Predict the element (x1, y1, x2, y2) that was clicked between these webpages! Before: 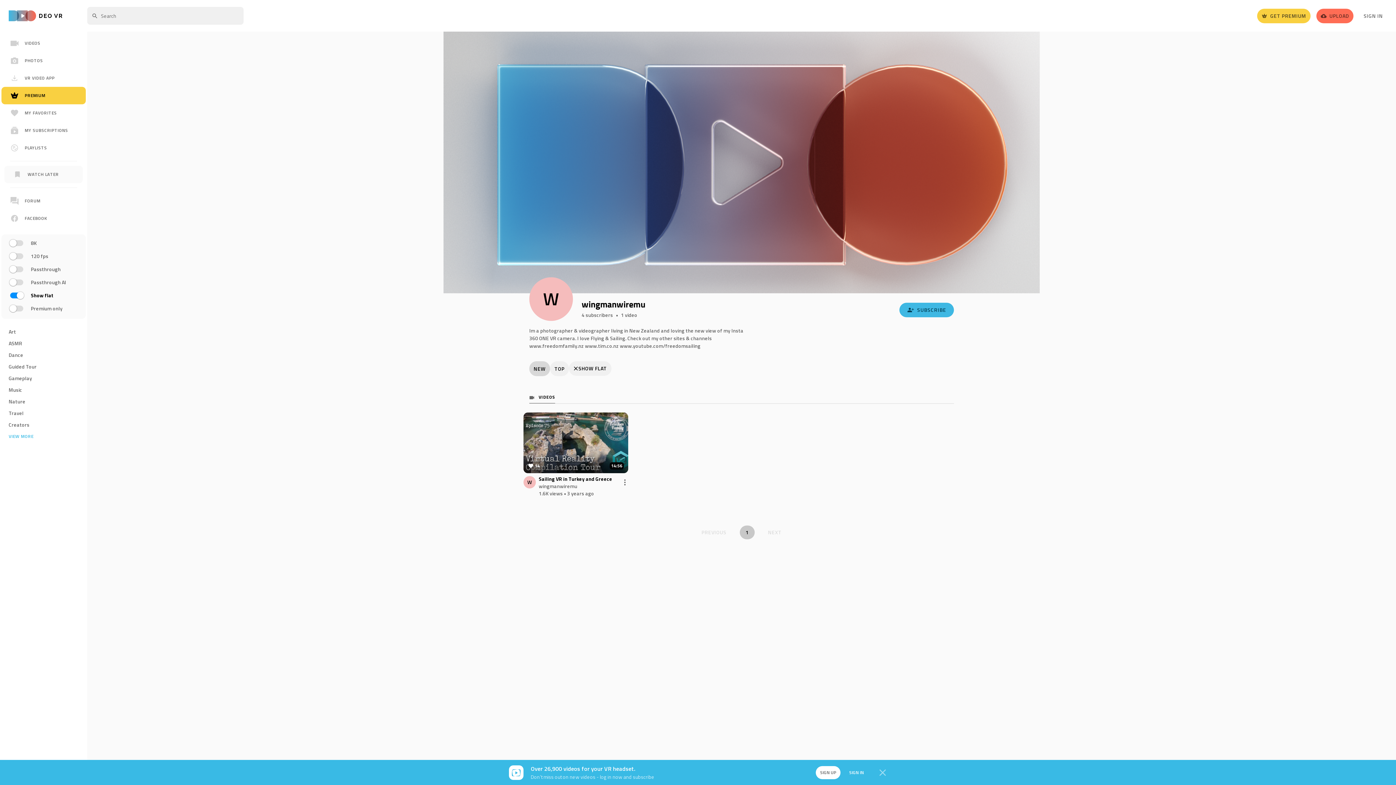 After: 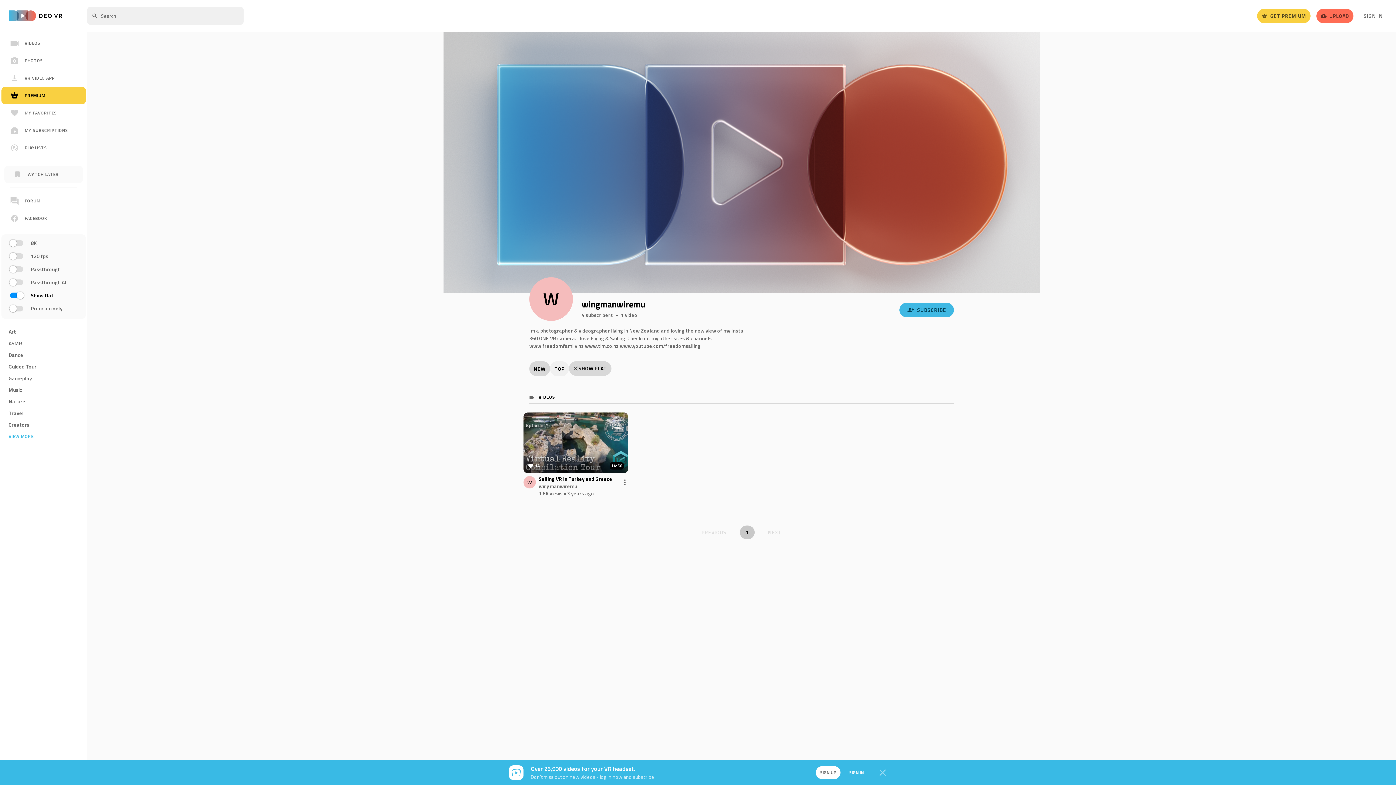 Action: bbox: (569, 361, 611, 376) label: SHOW FLAT